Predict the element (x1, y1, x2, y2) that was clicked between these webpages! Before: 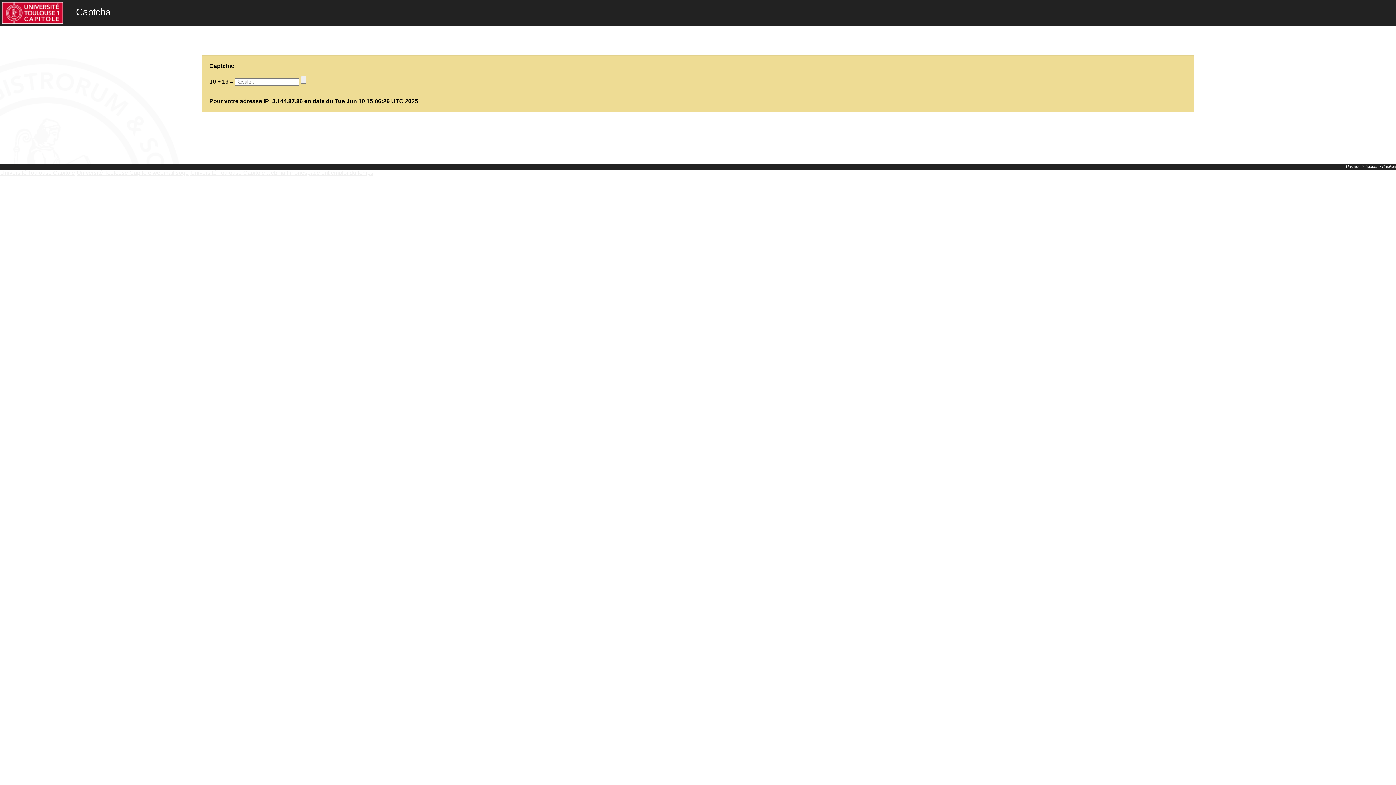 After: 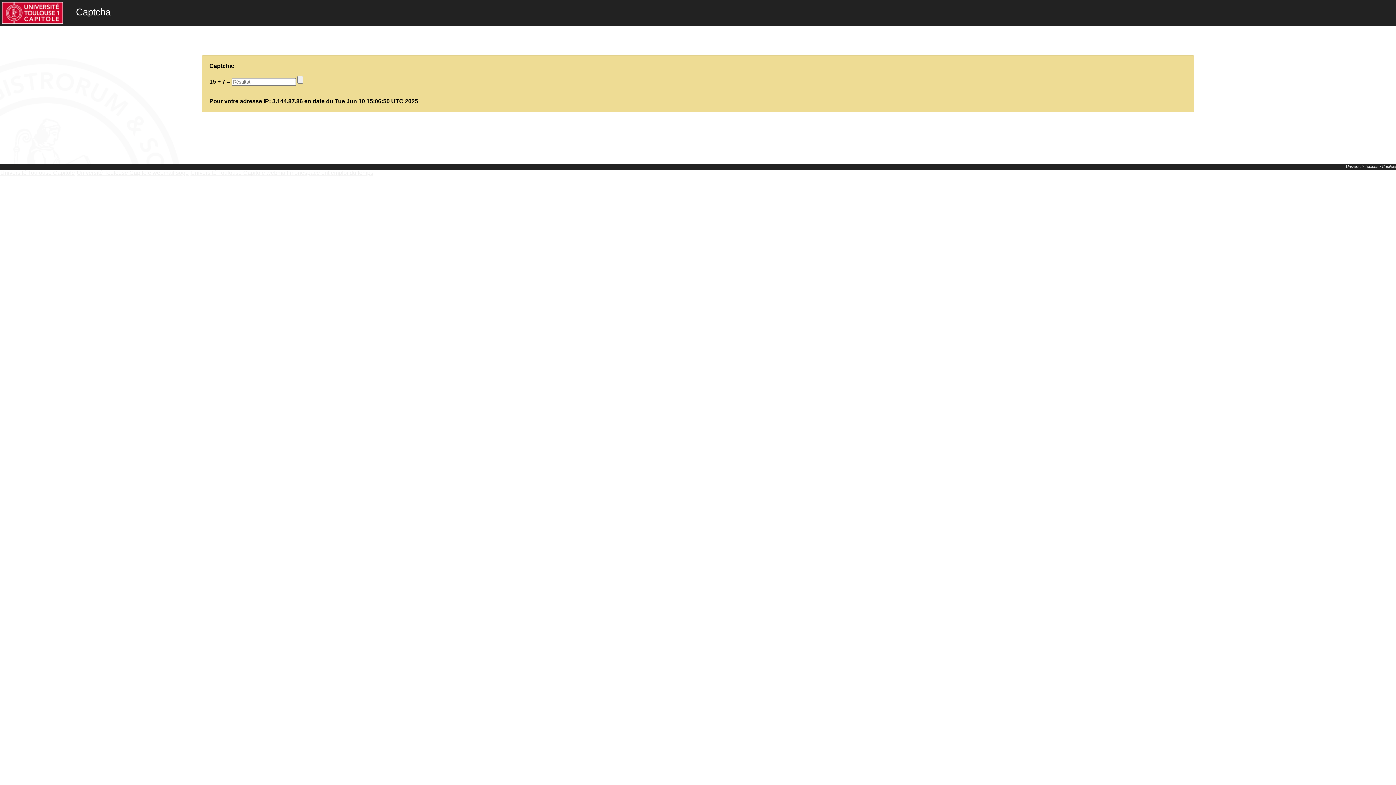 Action: bbox: (76, 169, 188, 176) label: Université Toulouse Capitole webmail sogo